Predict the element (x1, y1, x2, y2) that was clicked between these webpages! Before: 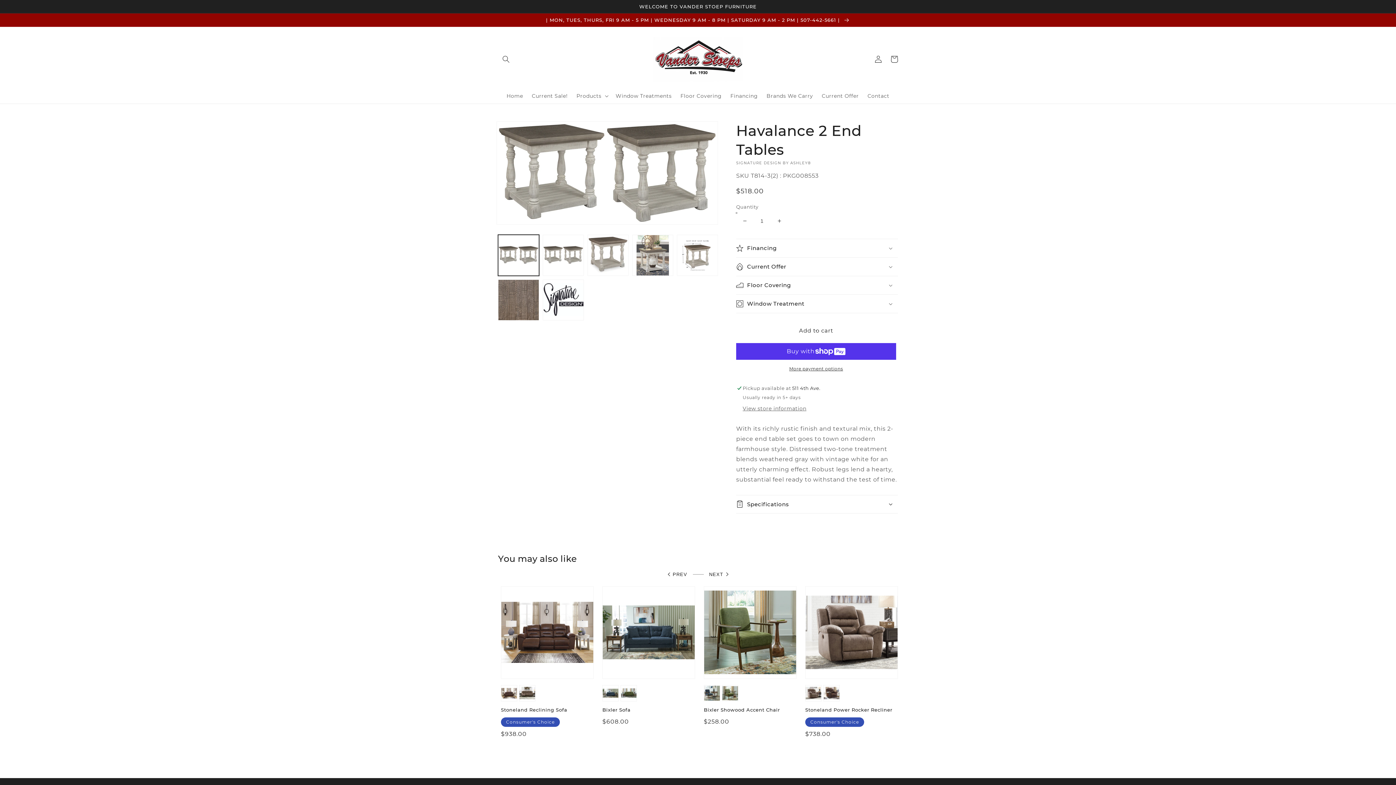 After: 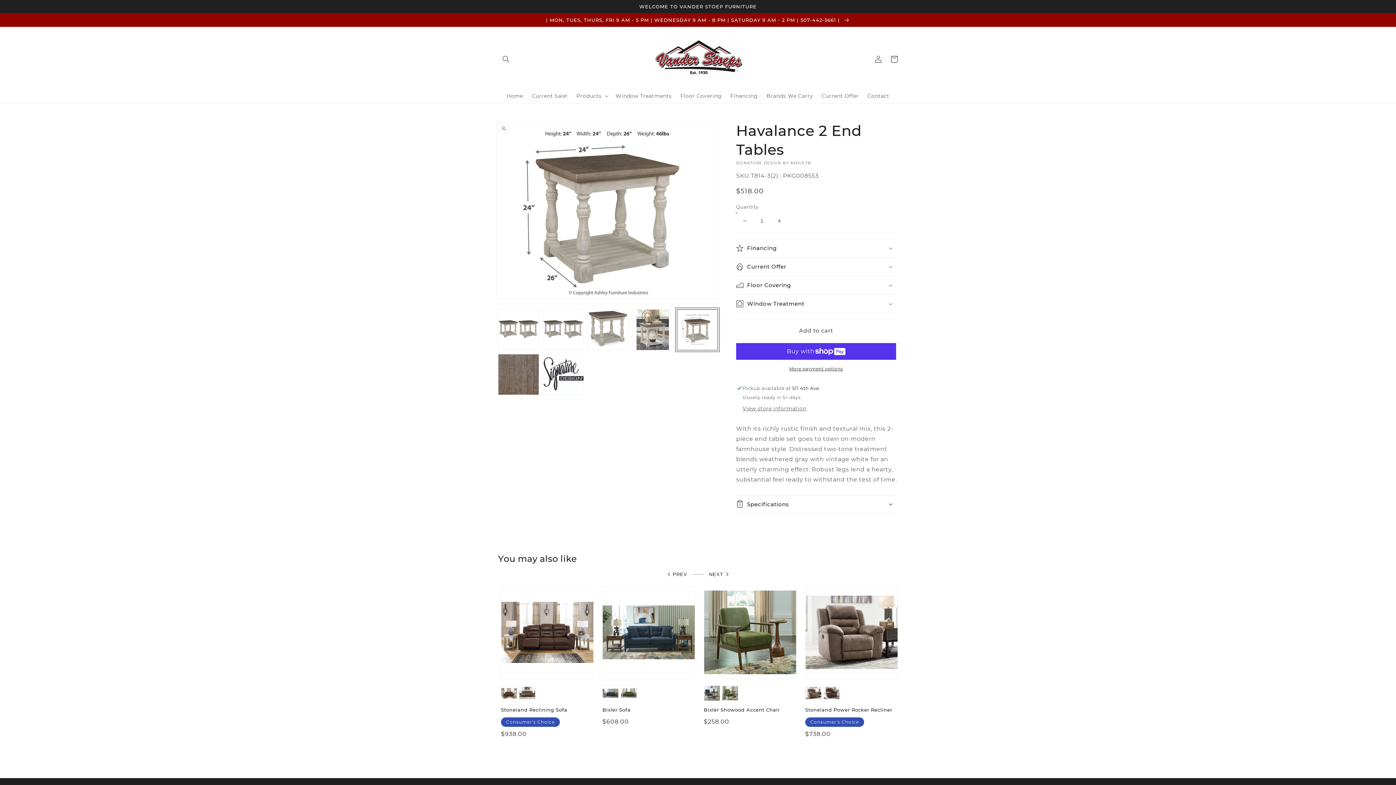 Action: label: Load image 5 in gallery view bbox: (677, 235, 718, 276)